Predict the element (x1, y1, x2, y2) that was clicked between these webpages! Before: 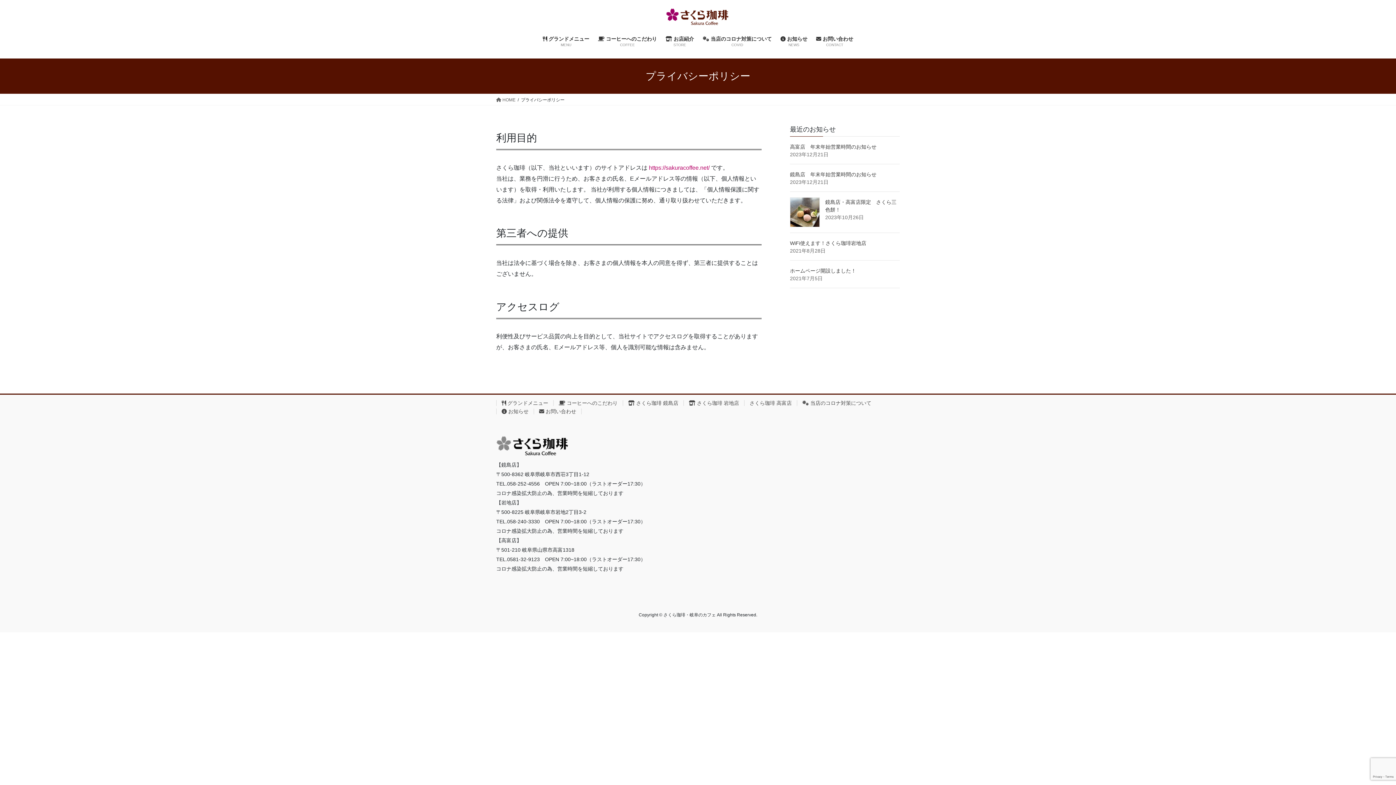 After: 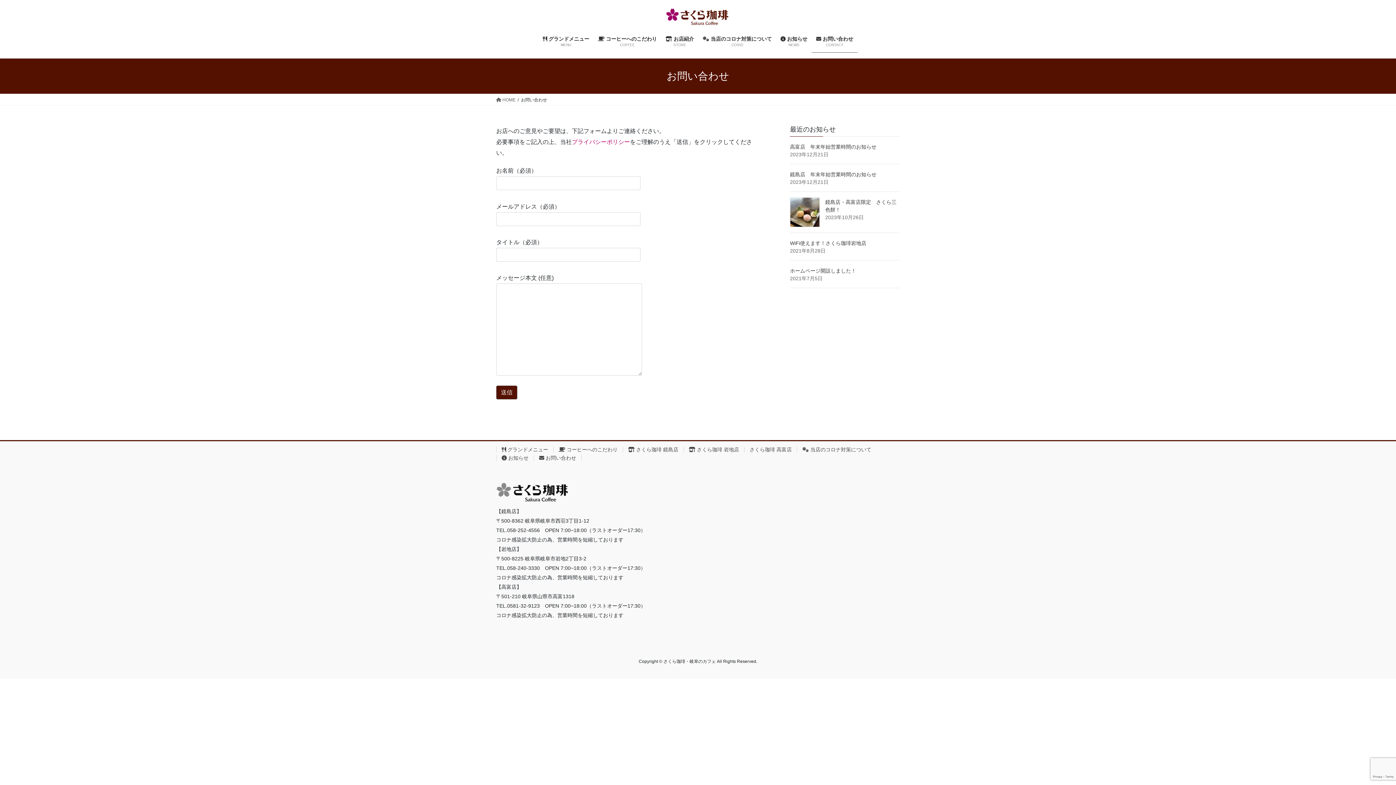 Action: bbox: (812, 30, 857, 52) label:  お問い合わせ
CONTACT